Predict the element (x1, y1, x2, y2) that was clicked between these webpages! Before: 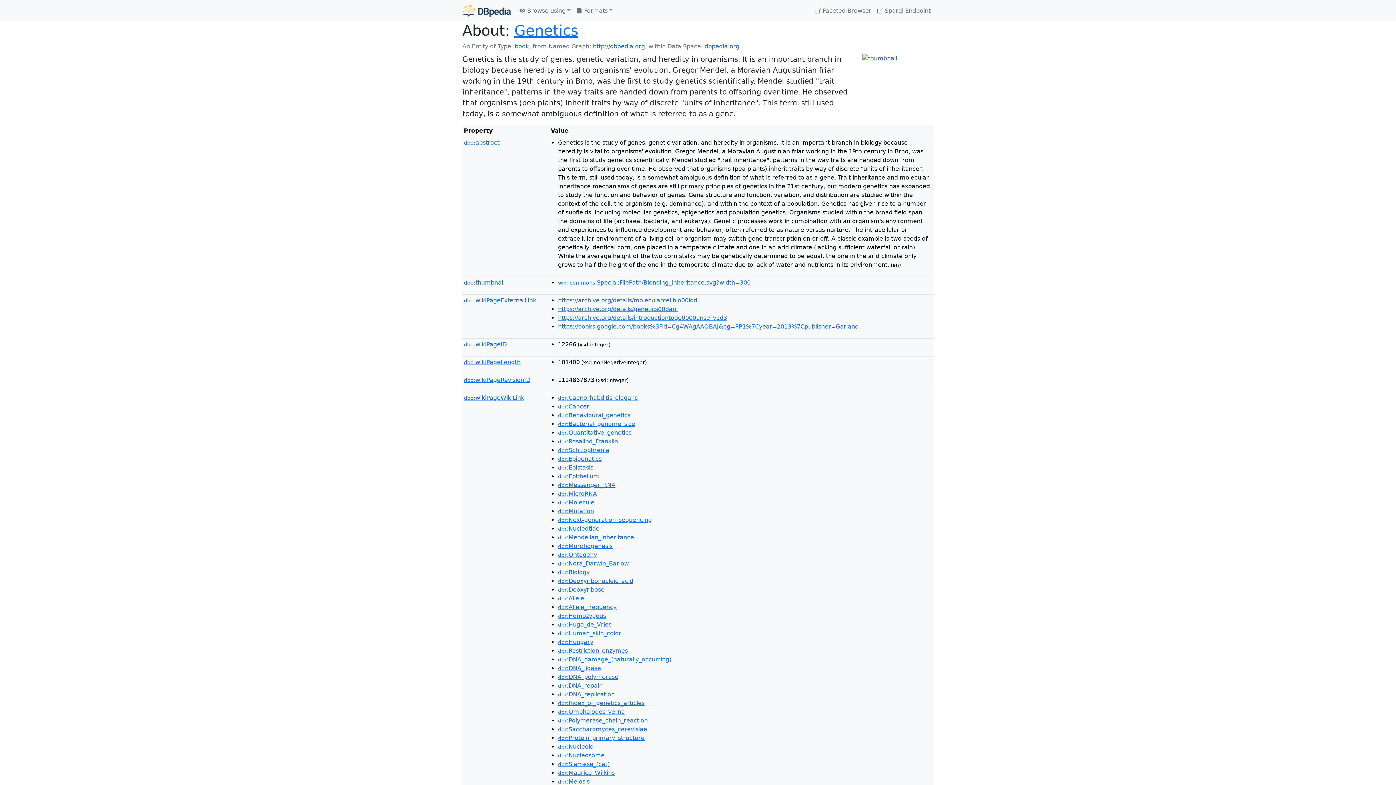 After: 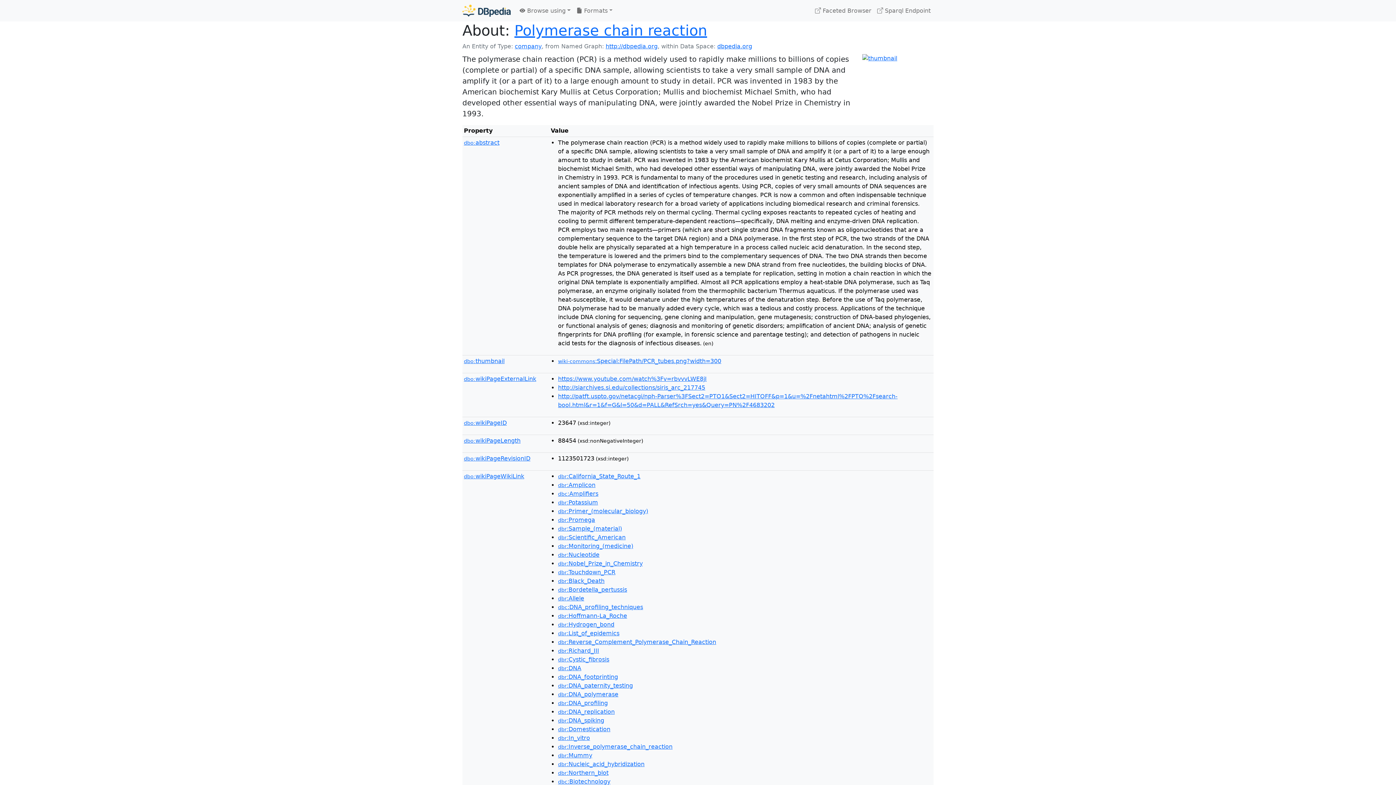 Action: label: dbr:Polymerase_chain_reaction bbox: (558, 717, 648, 724)